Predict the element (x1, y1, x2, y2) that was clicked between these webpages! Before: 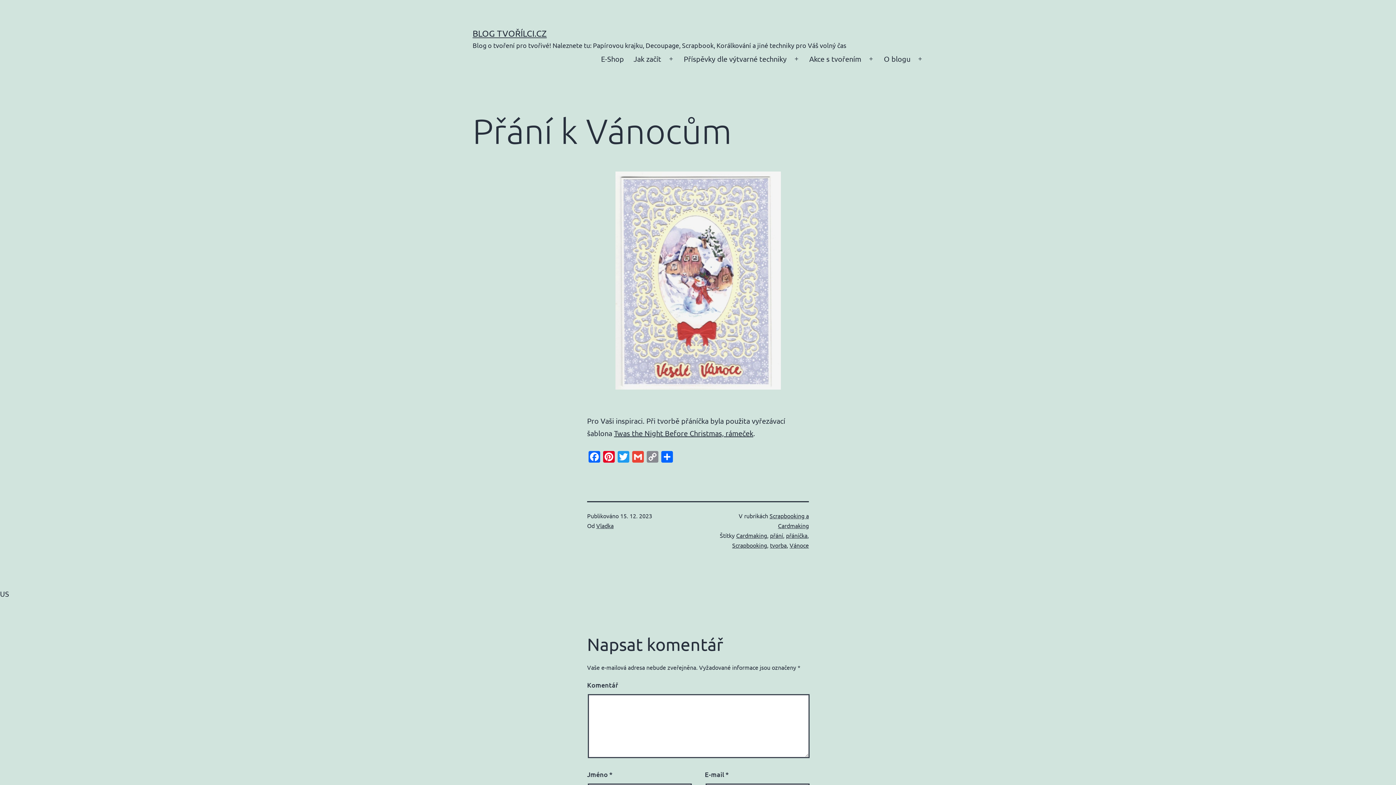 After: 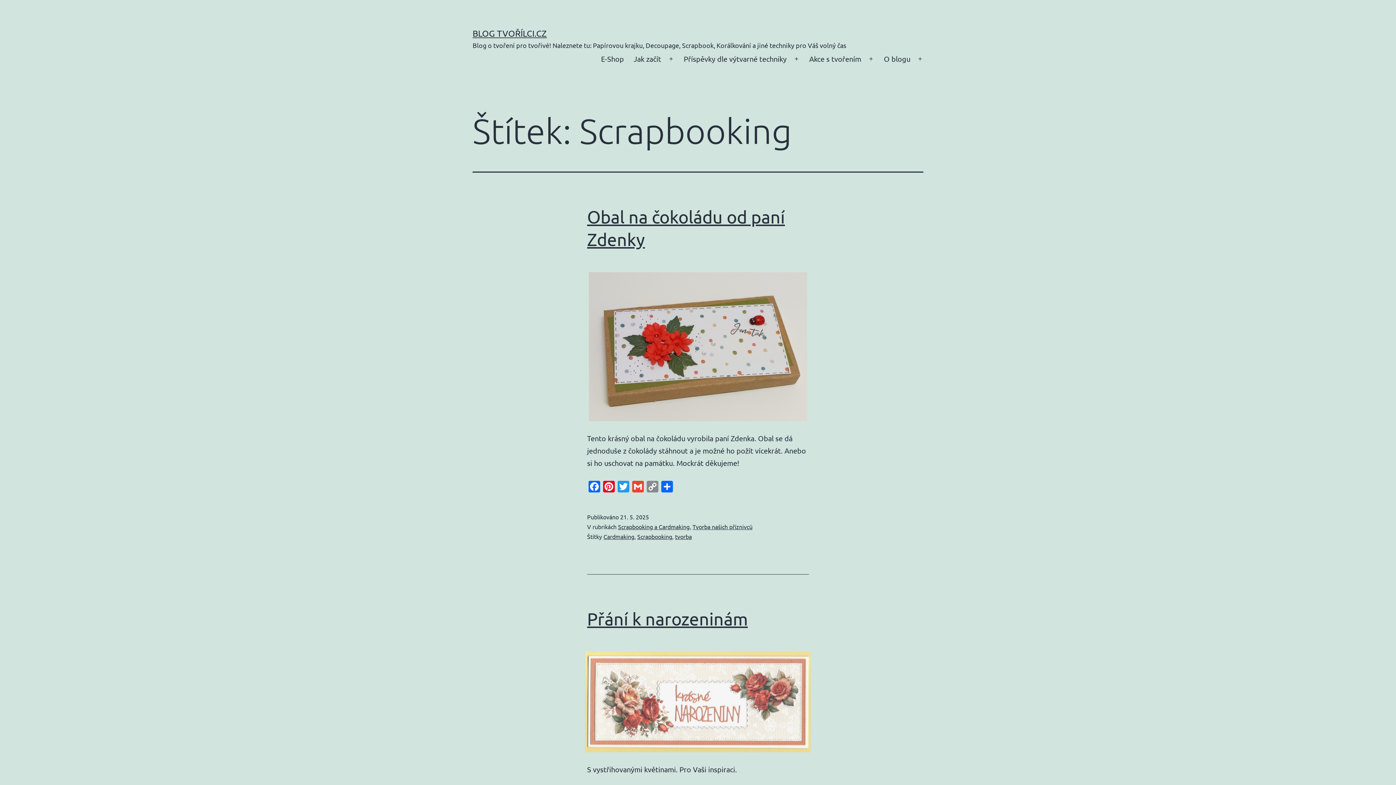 Action: bbox: (732, 541, 767, 549) label: Scrapbooking